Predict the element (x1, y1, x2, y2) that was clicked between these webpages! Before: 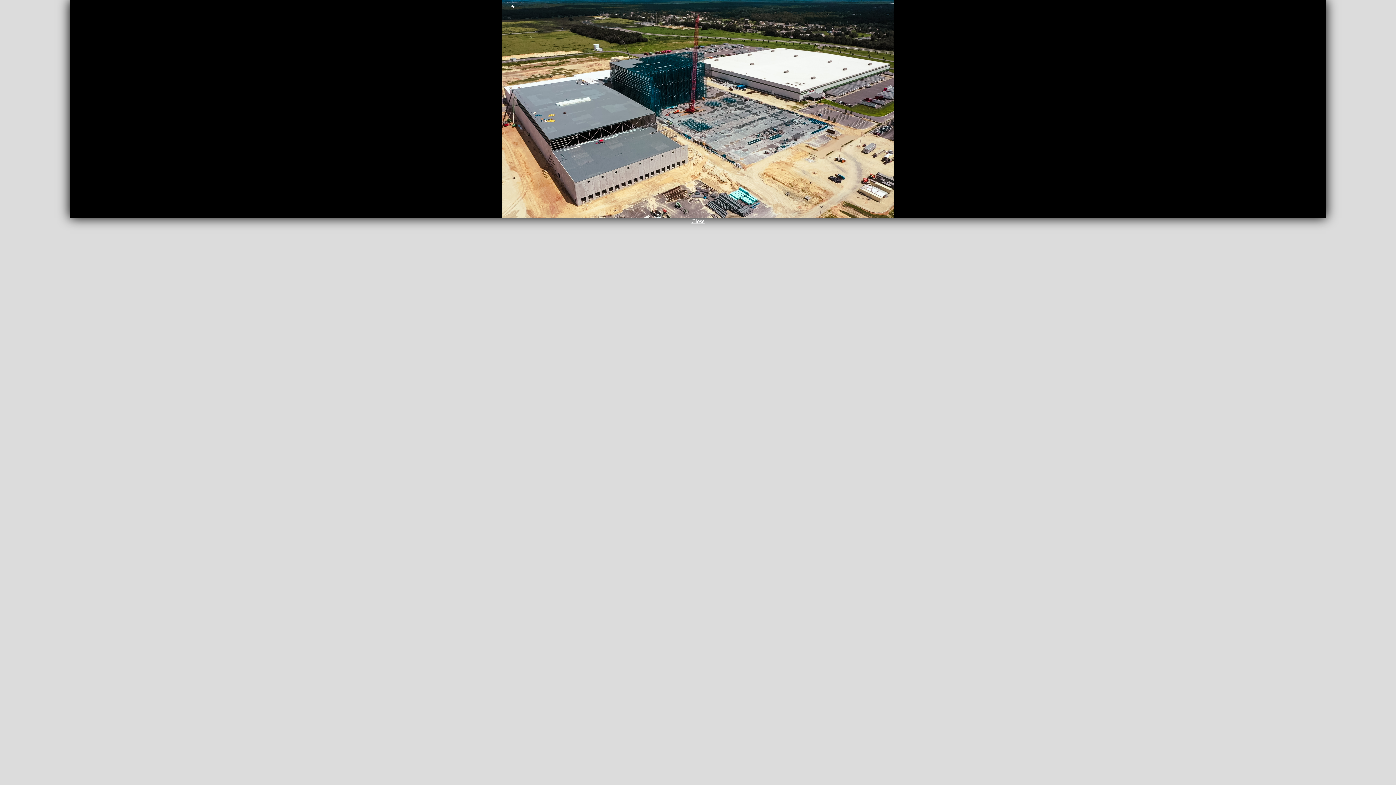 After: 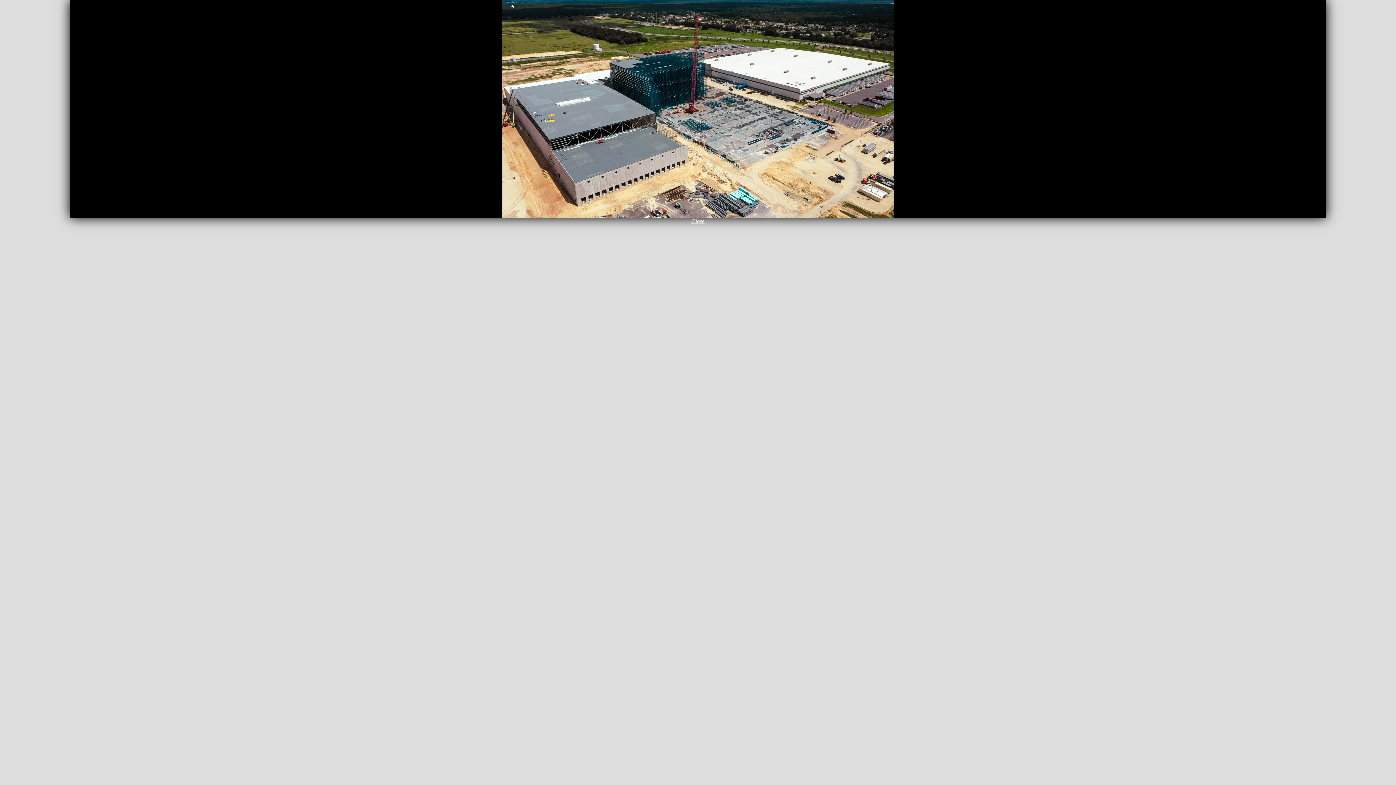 Action: bbox: (691, 218, 704, 224) label: Close